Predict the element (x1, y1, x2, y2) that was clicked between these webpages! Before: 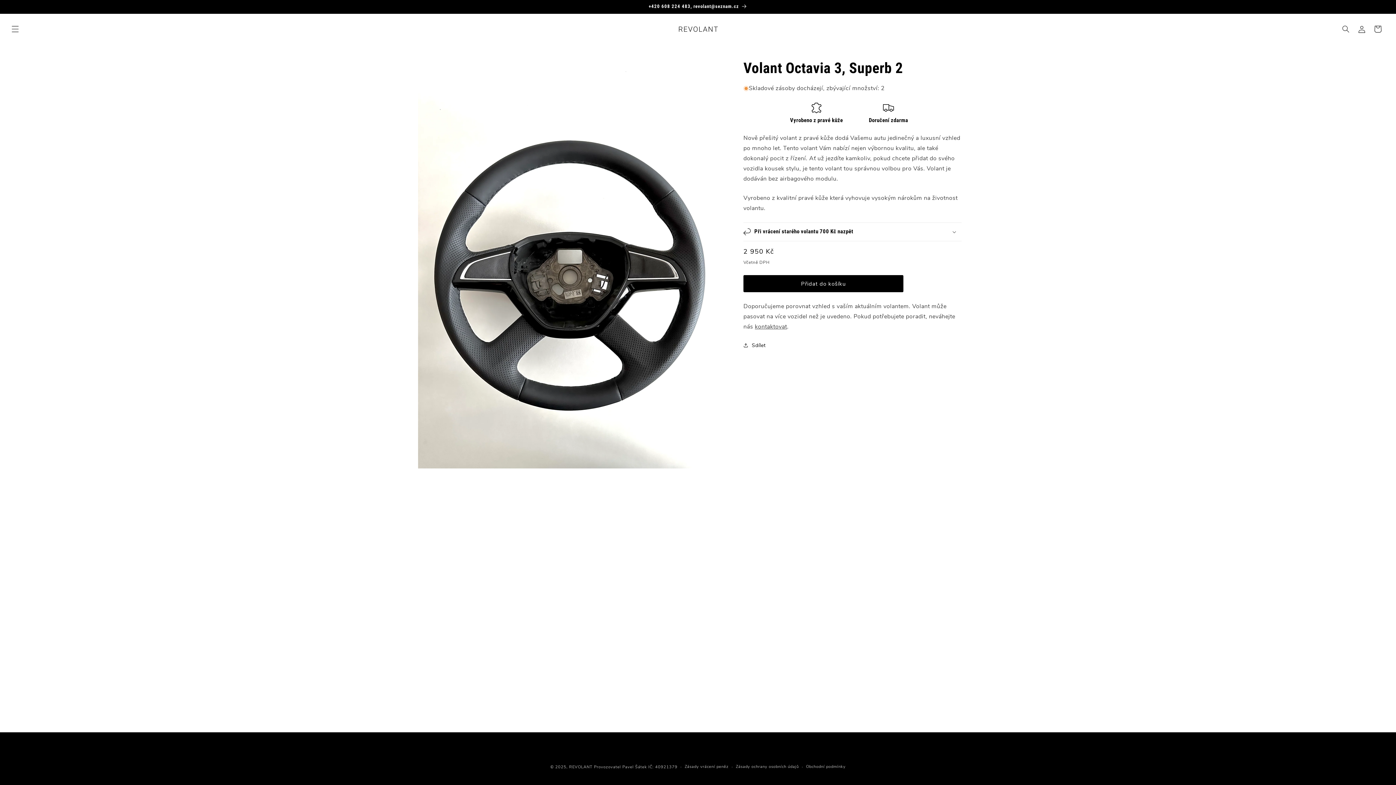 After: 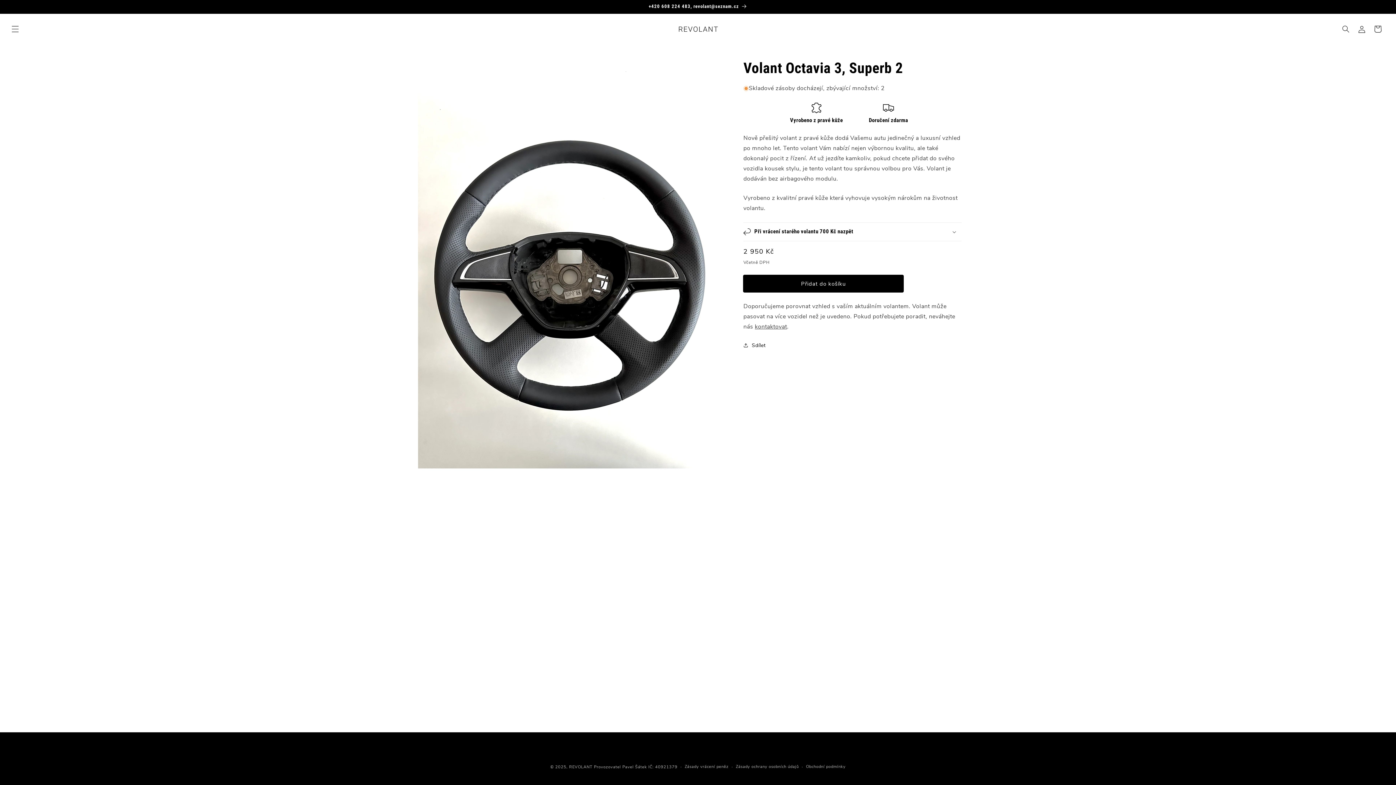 Action: bbox: (743, 275, 903, 292) label: Přidat do košíku